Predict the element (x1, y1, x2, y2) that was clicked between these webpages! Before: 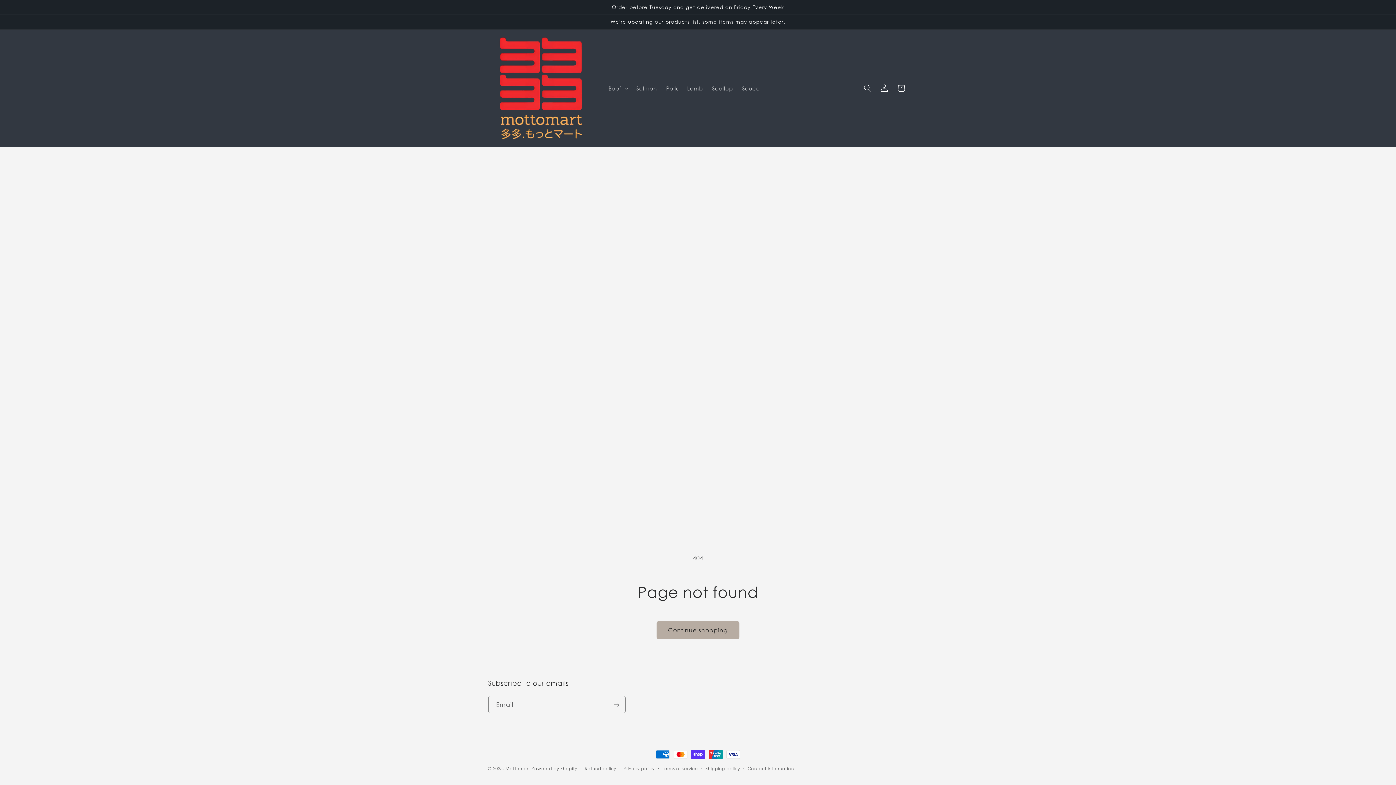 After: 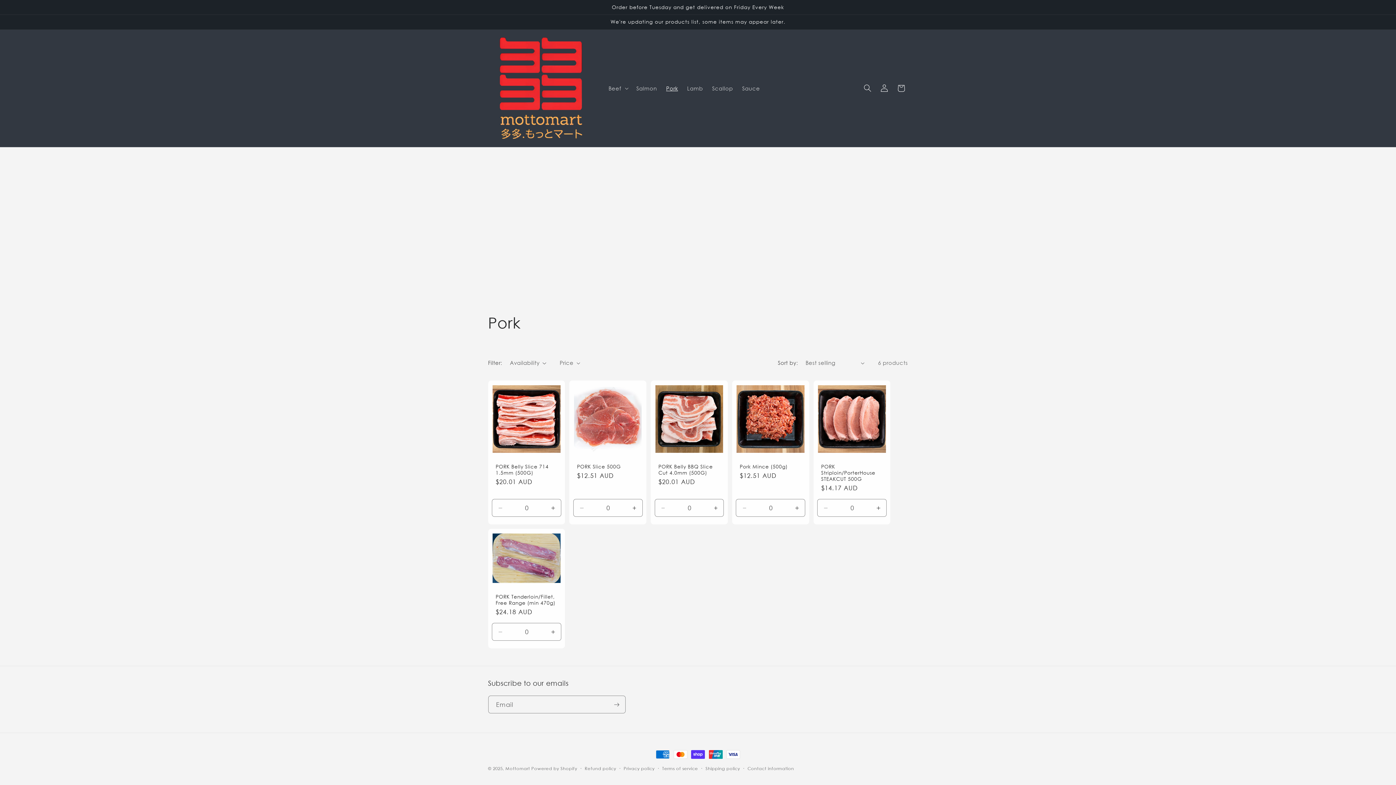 Action: label: Pork bbox: (661, 80, 682, 96)